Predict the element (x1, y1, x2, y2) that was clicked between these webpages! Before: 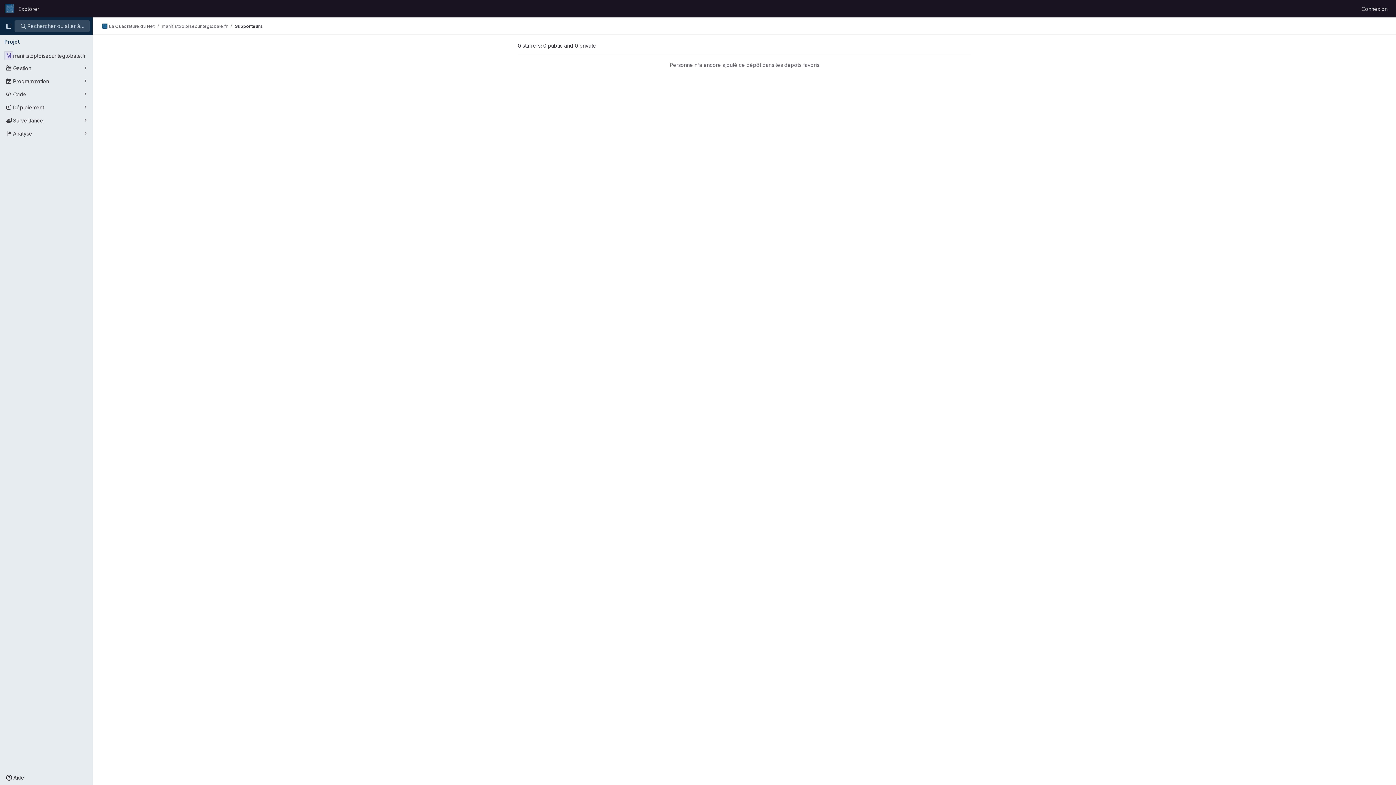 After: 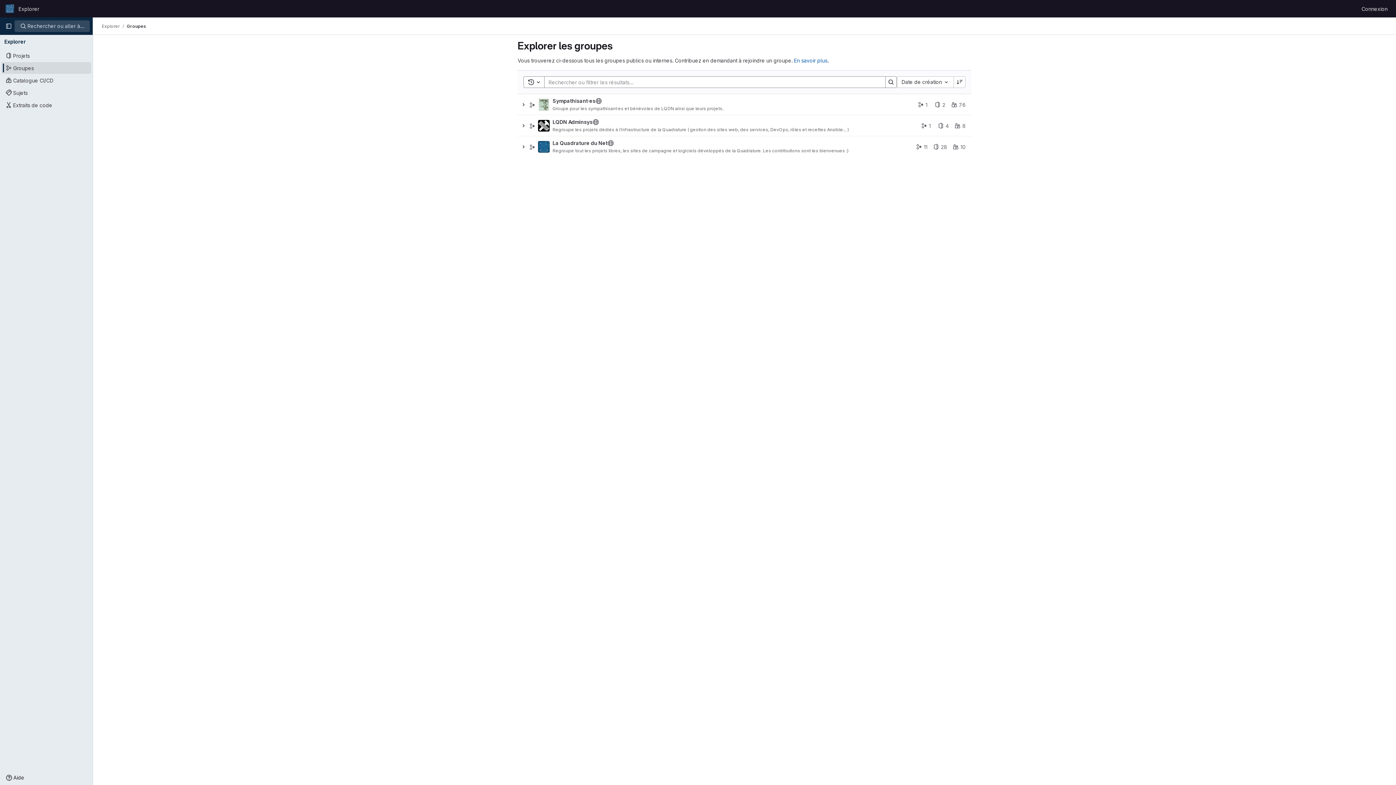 Action: bbox: (4, 2, 15, 14) label: Page d'accueil